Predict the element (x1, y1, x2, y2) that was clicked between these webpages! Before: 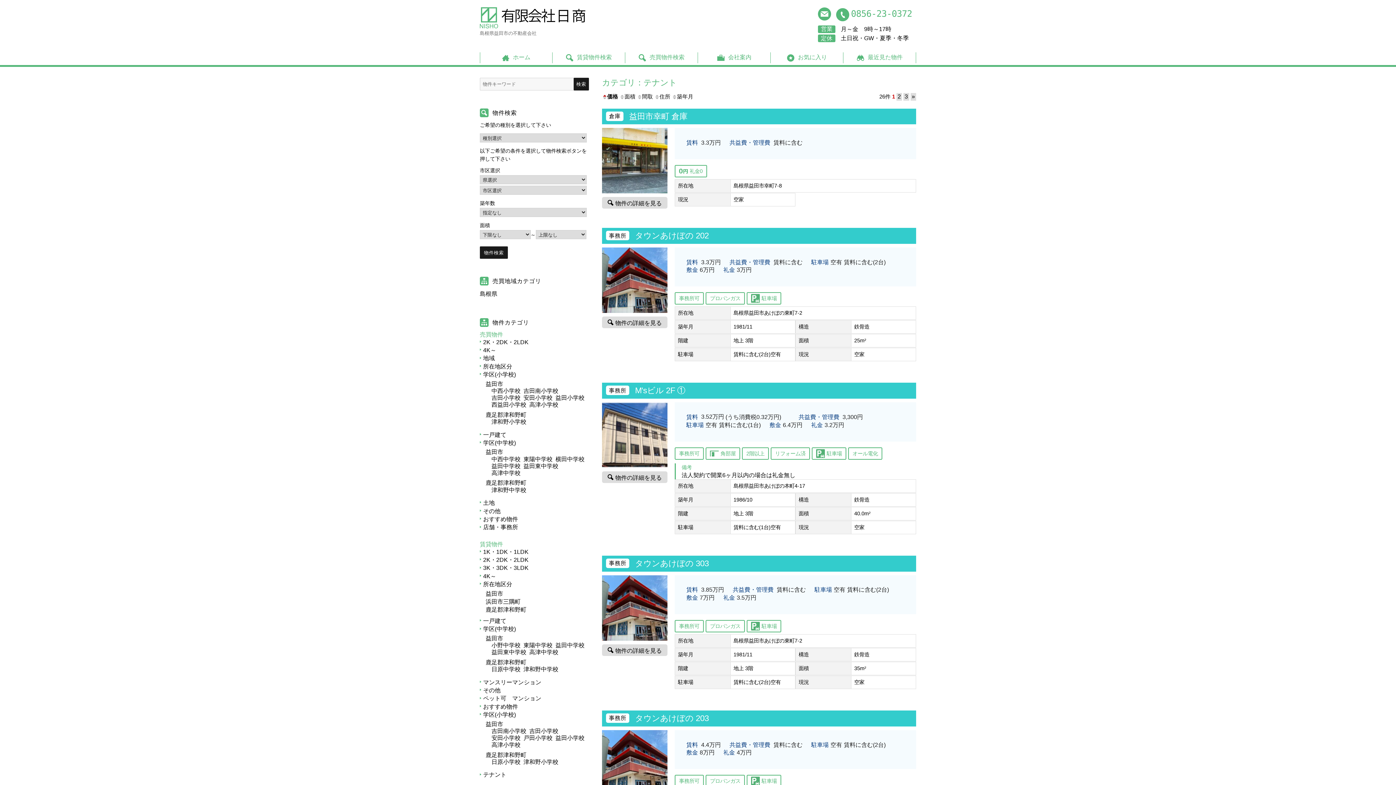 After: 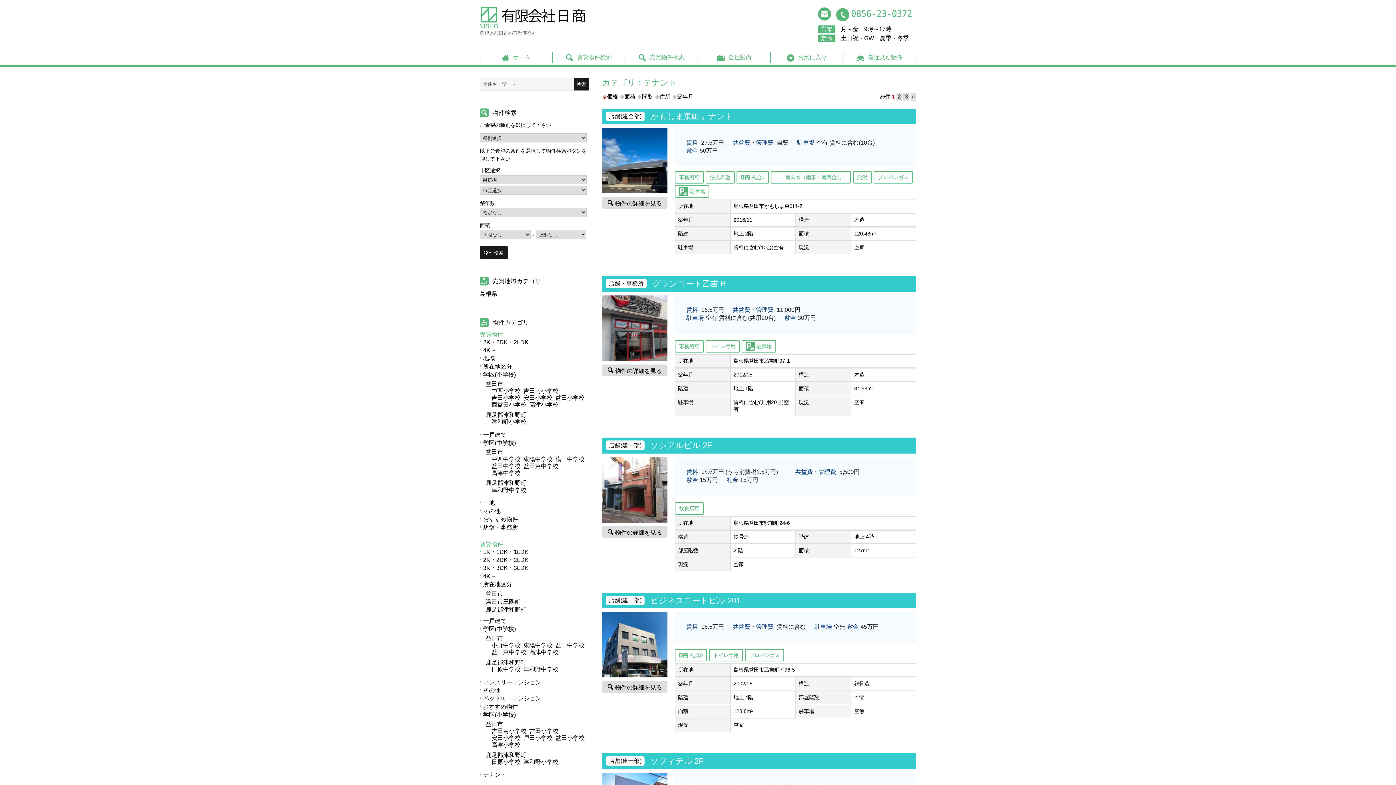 Action: bbox: (602, 93, 618, 99) label: 価格